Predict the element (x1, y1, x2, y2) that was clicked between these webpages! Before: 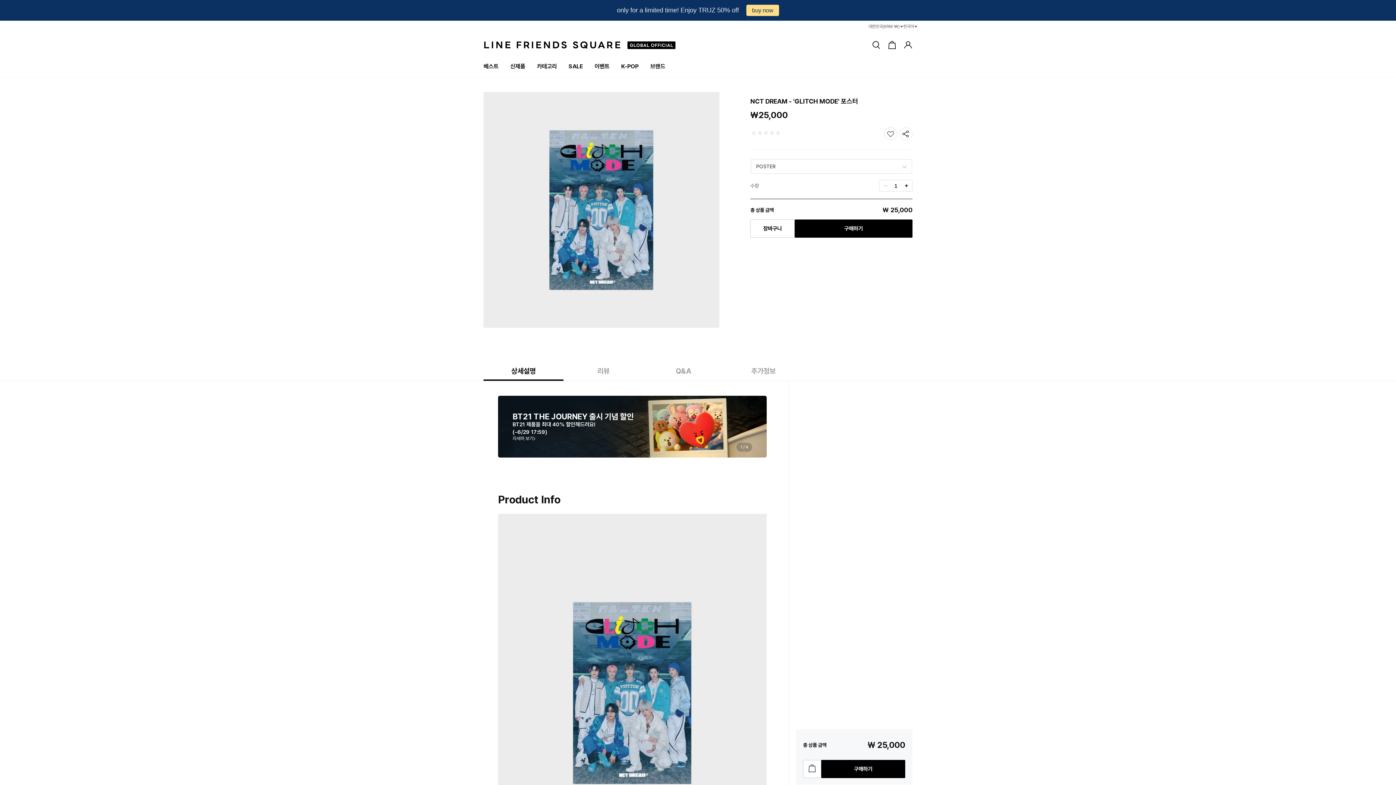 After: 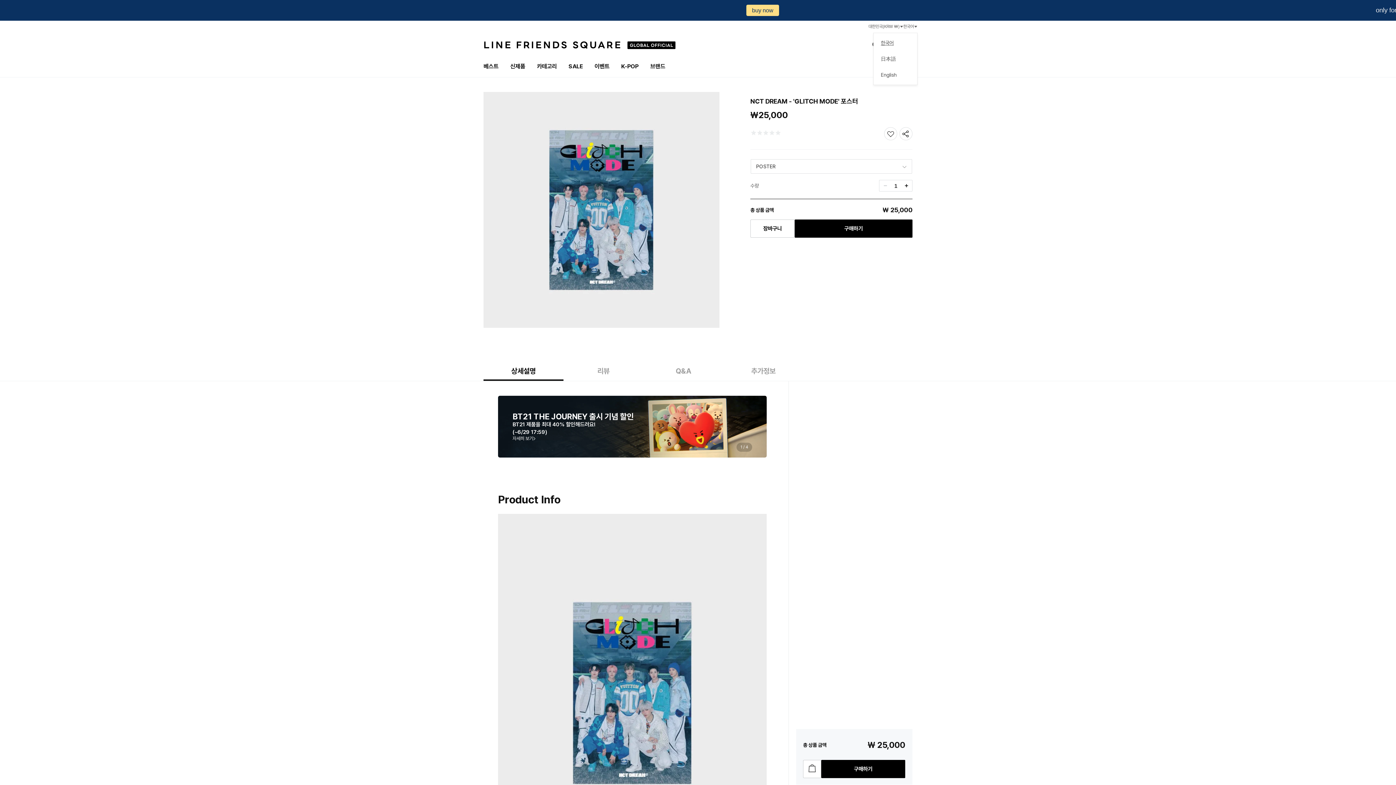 Action: label: 한국어 bbox: (903, 20, 917, 32)